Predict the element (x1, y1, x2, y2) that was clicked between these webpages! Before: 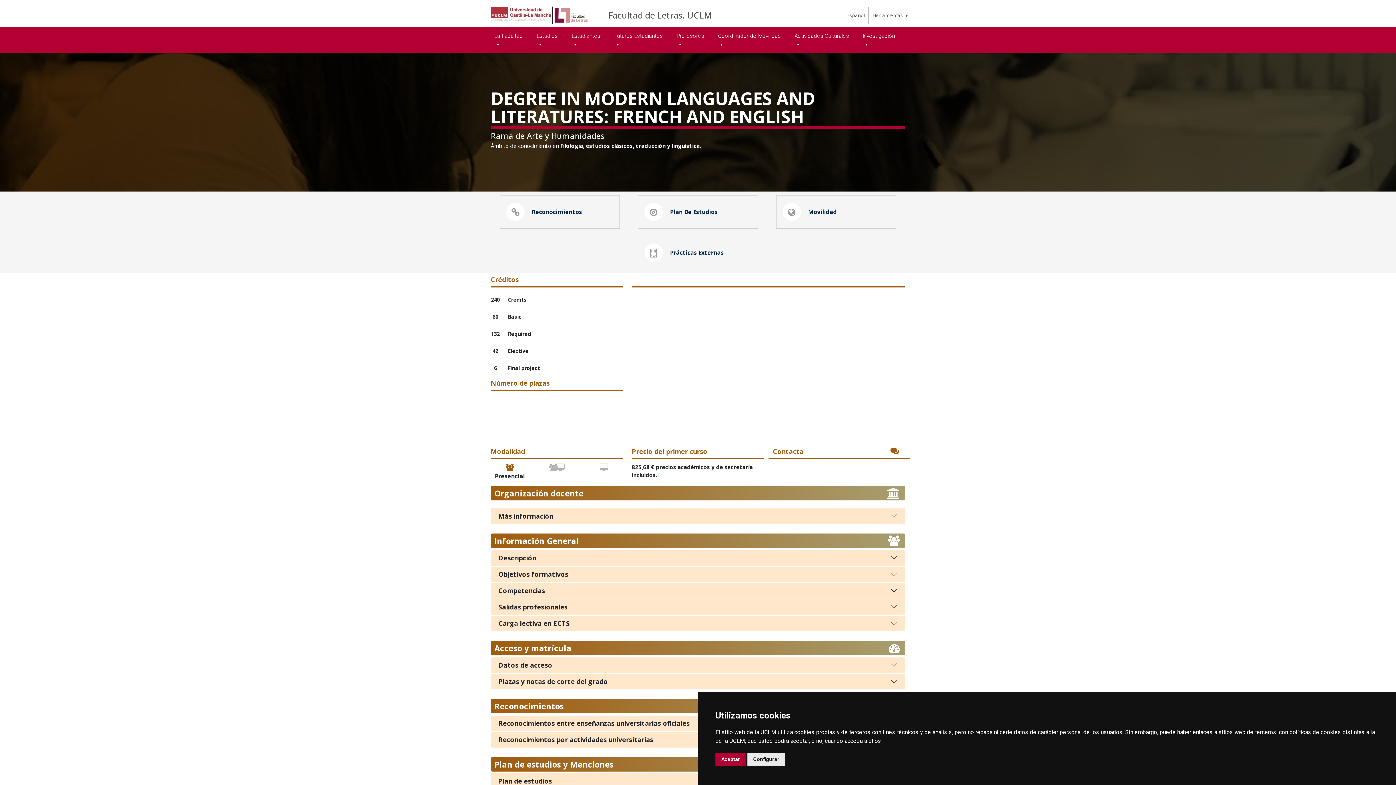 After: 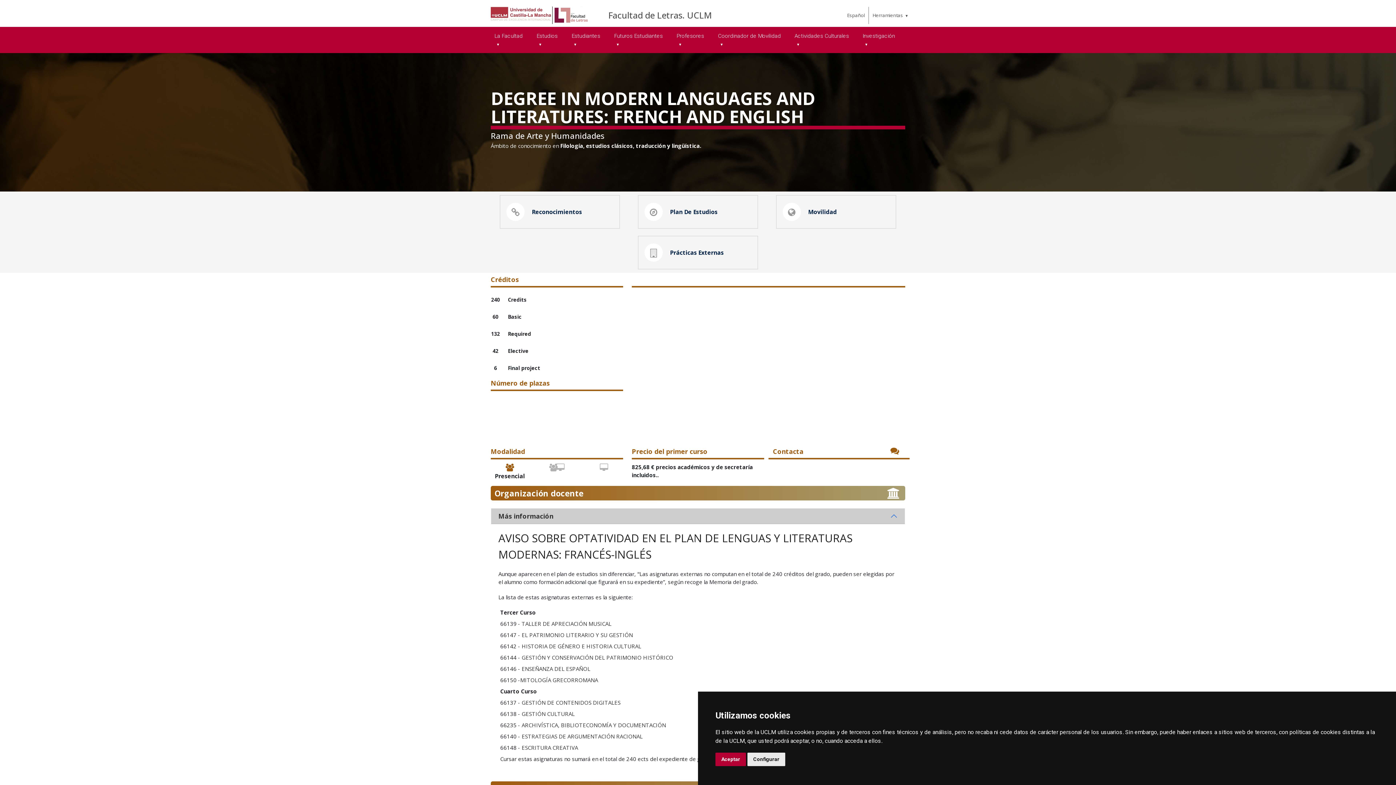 Action: label: Más información bbox: (491, 508, 905, 524)